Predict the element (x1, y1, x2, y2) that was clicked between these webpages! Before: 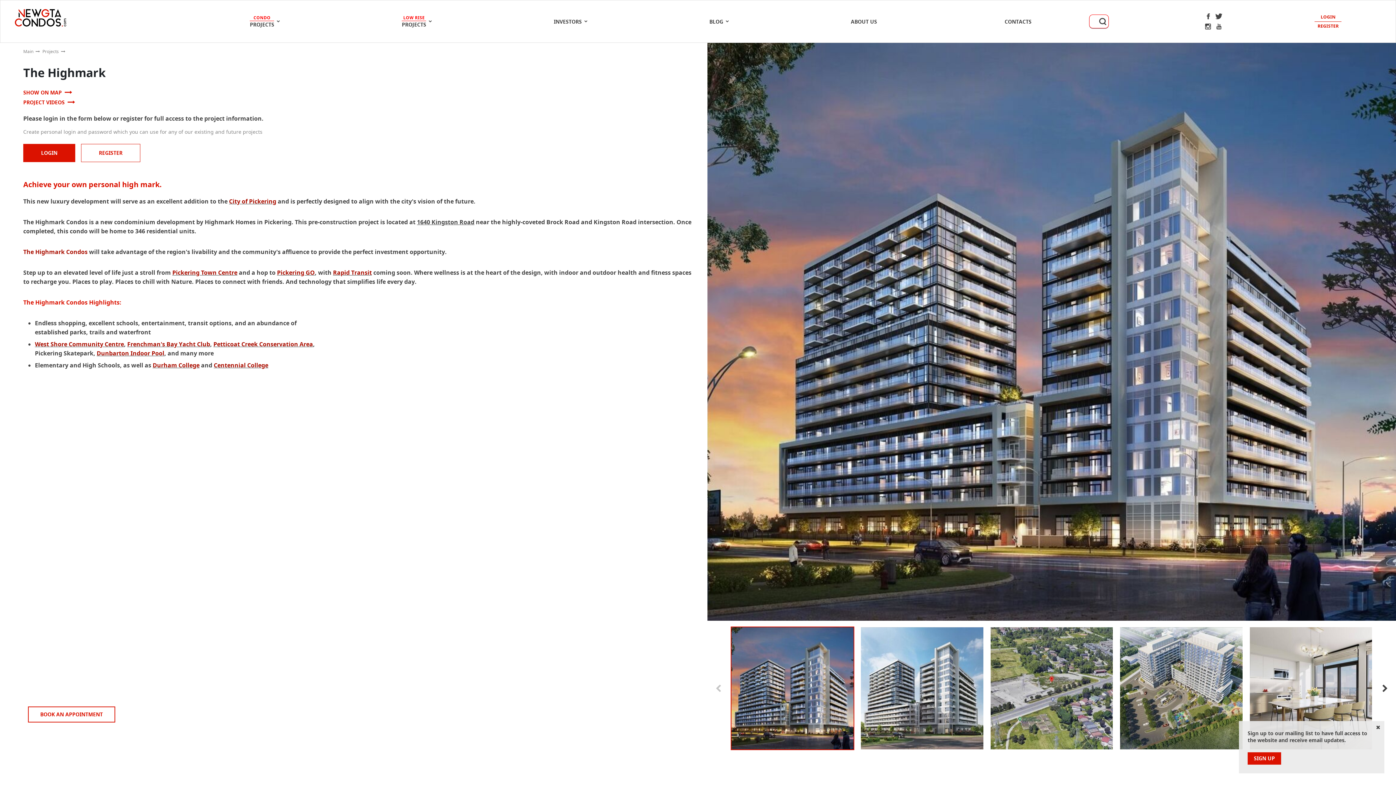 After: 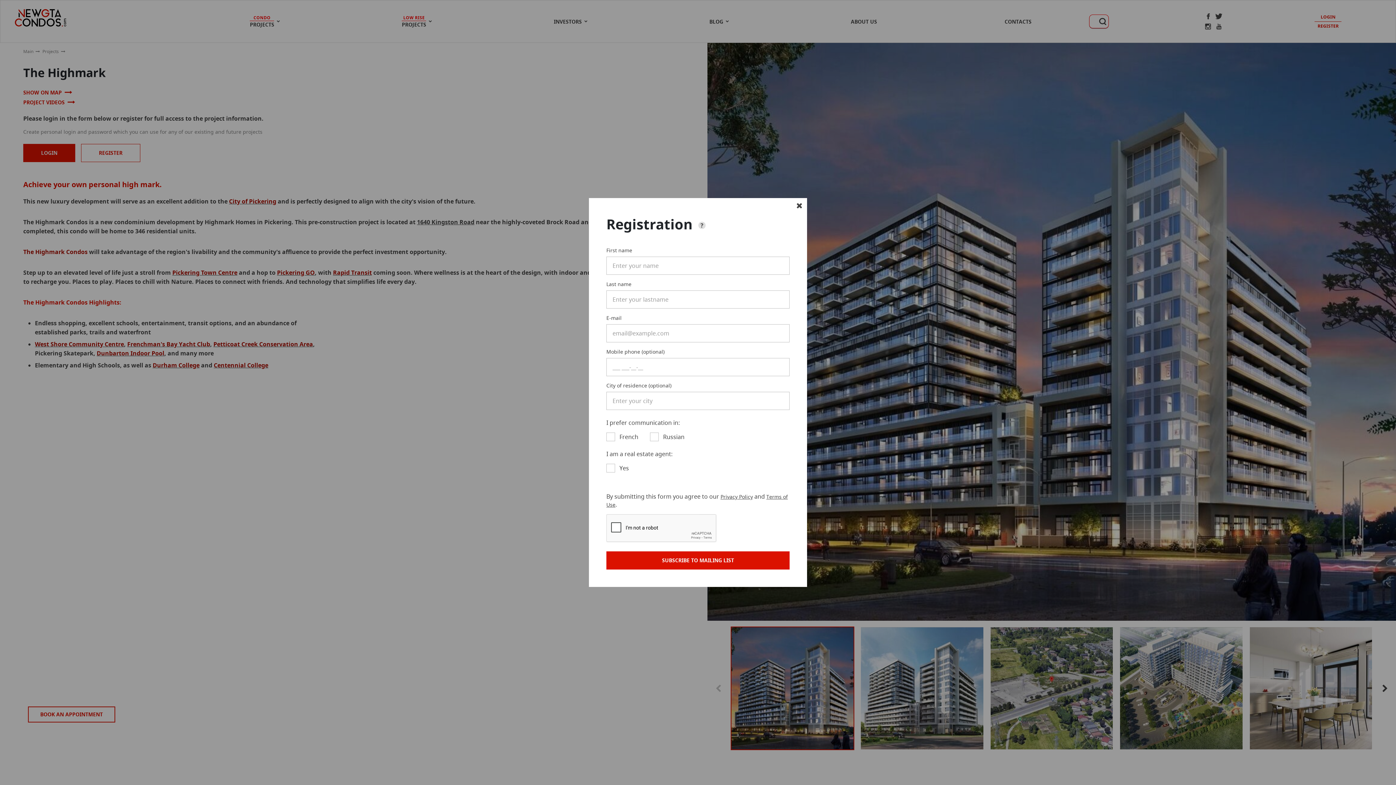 Action: label: SIGN UP bbox: (1248, 752, 1281, 765)